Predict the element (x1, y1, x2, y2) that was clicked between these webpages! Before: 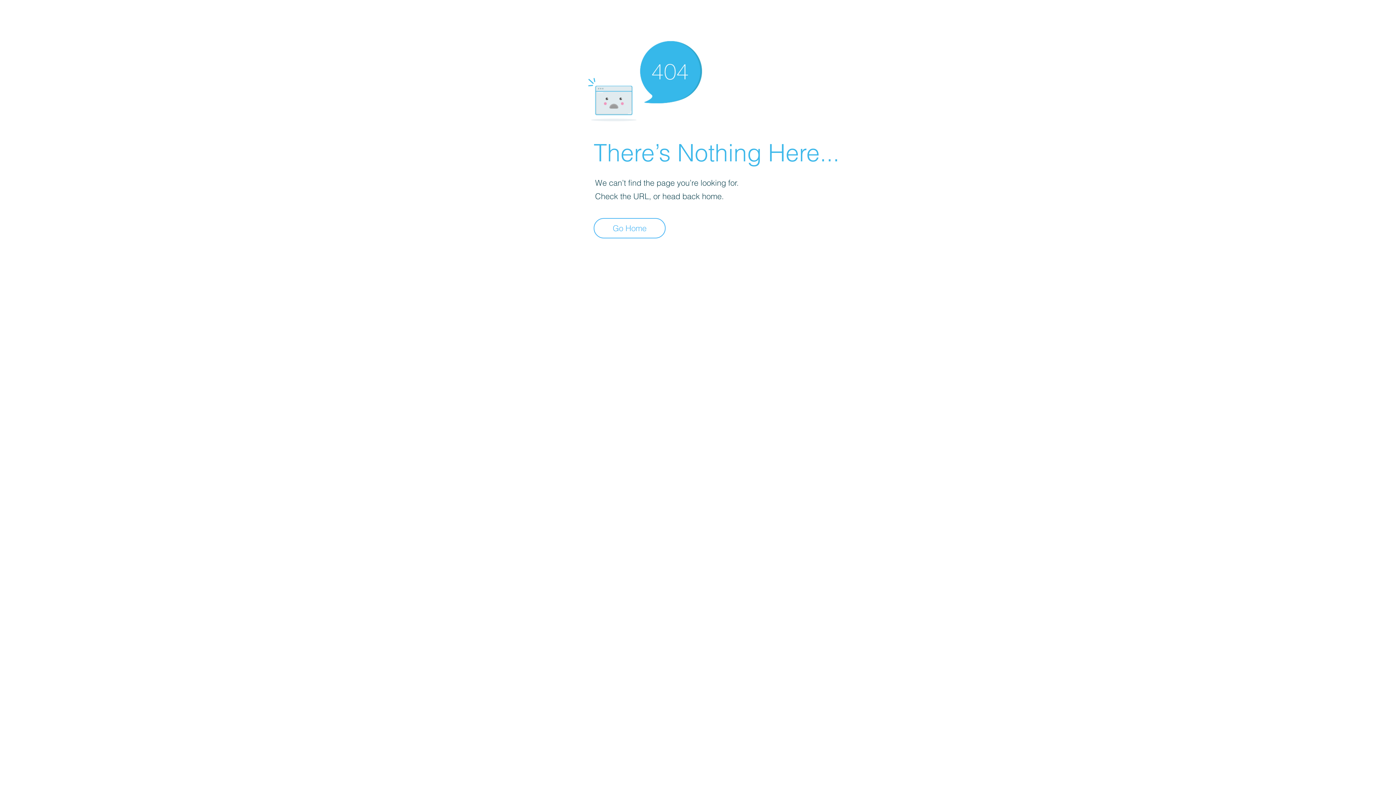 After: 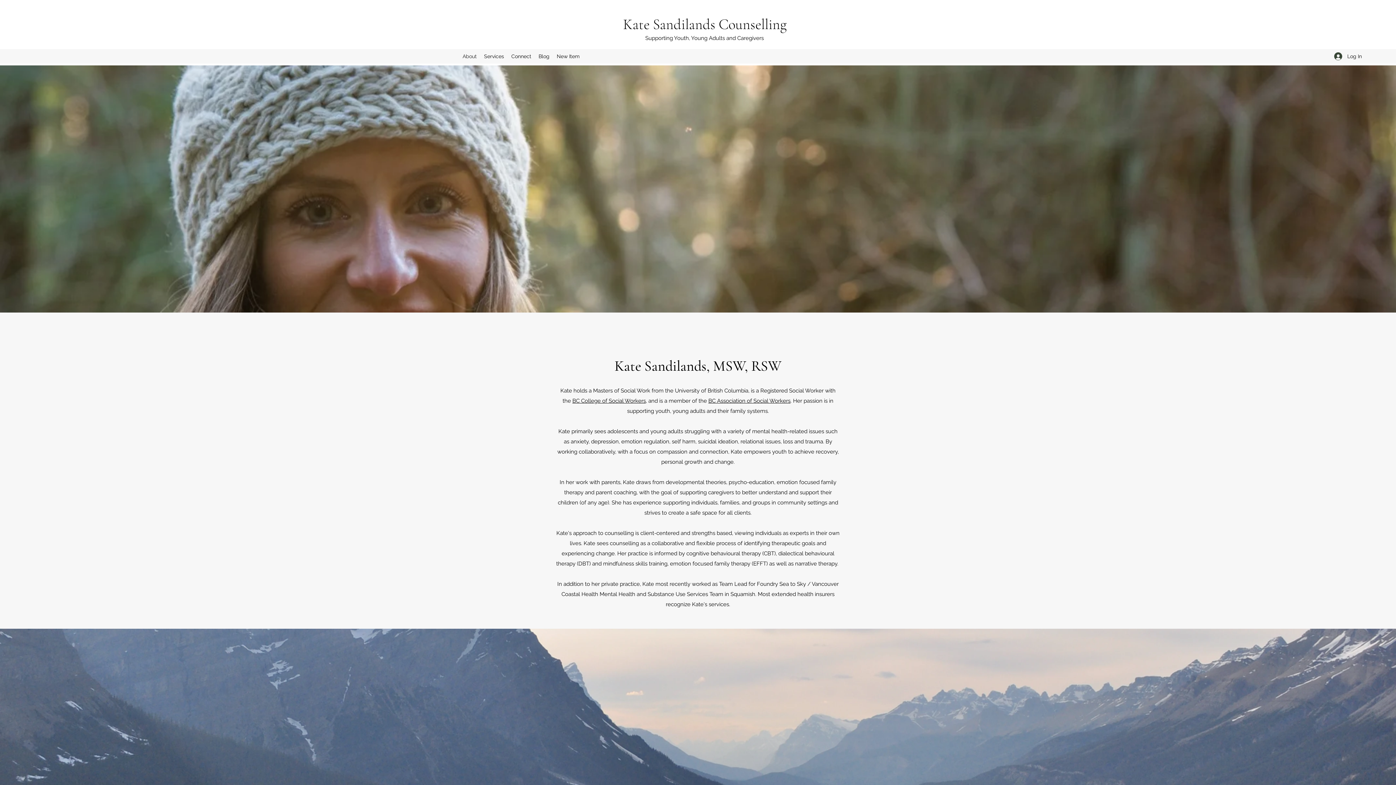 Action: bbox: (593, 218, 665, 238) label: Go Home